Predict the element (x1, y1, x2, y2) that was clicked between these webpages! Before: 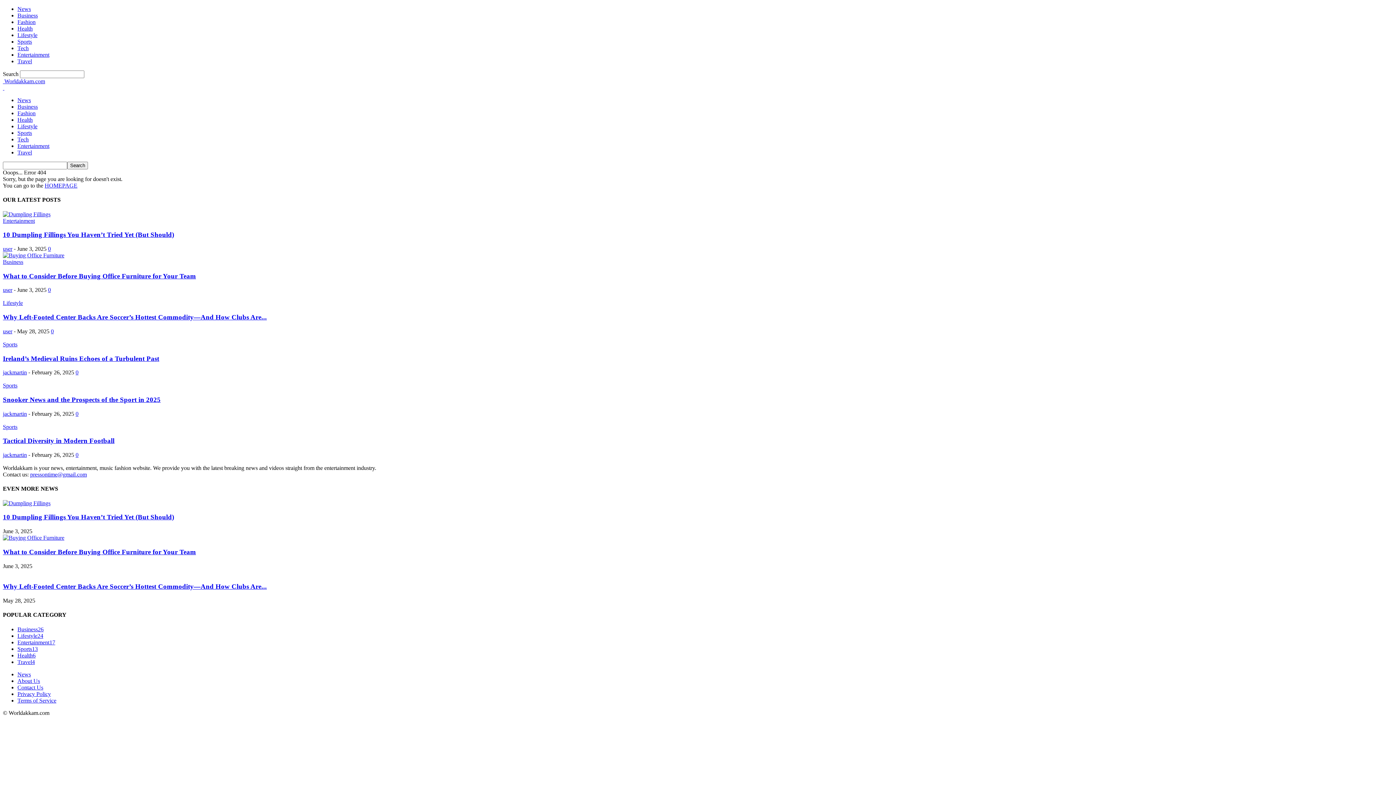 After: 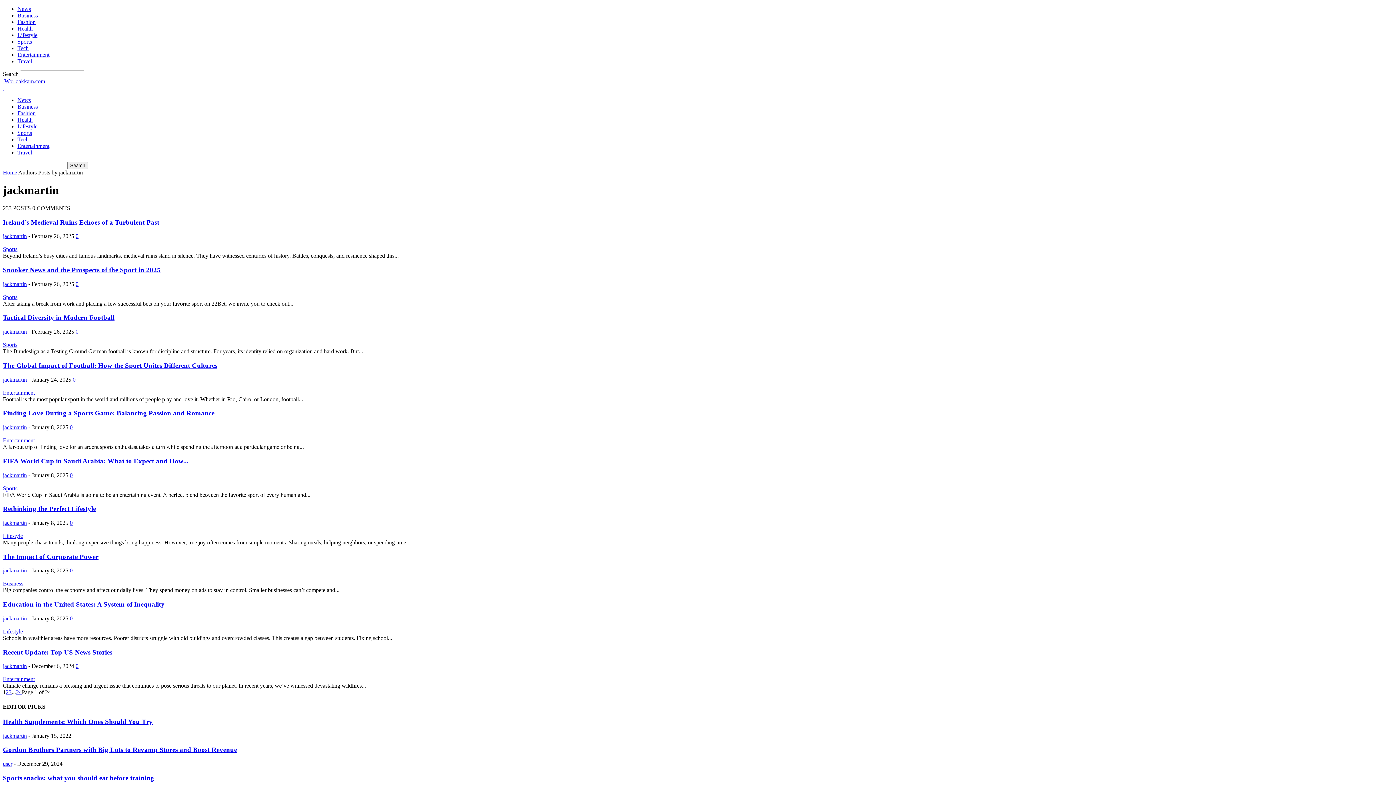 Action: bbox: (2, 410, 26, 416) label: jackmartin